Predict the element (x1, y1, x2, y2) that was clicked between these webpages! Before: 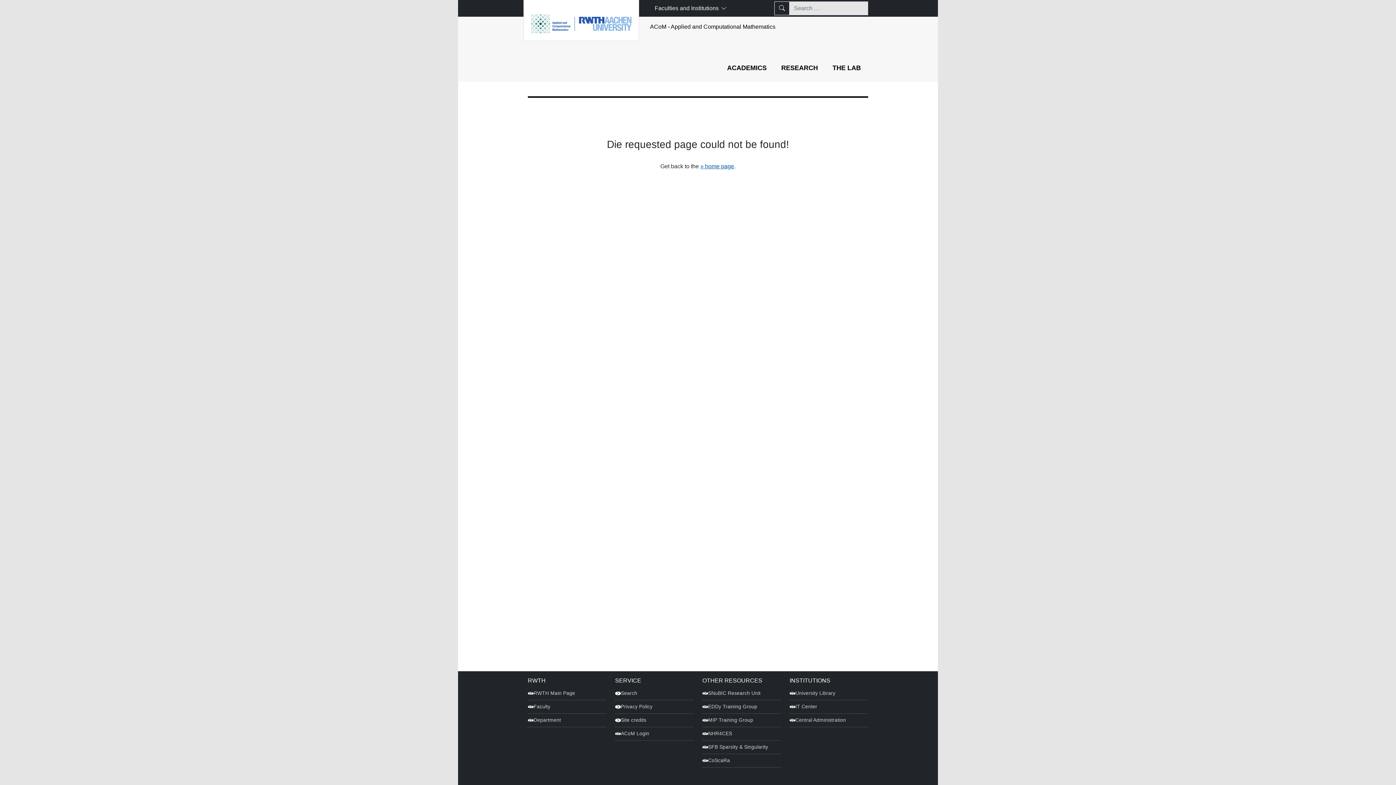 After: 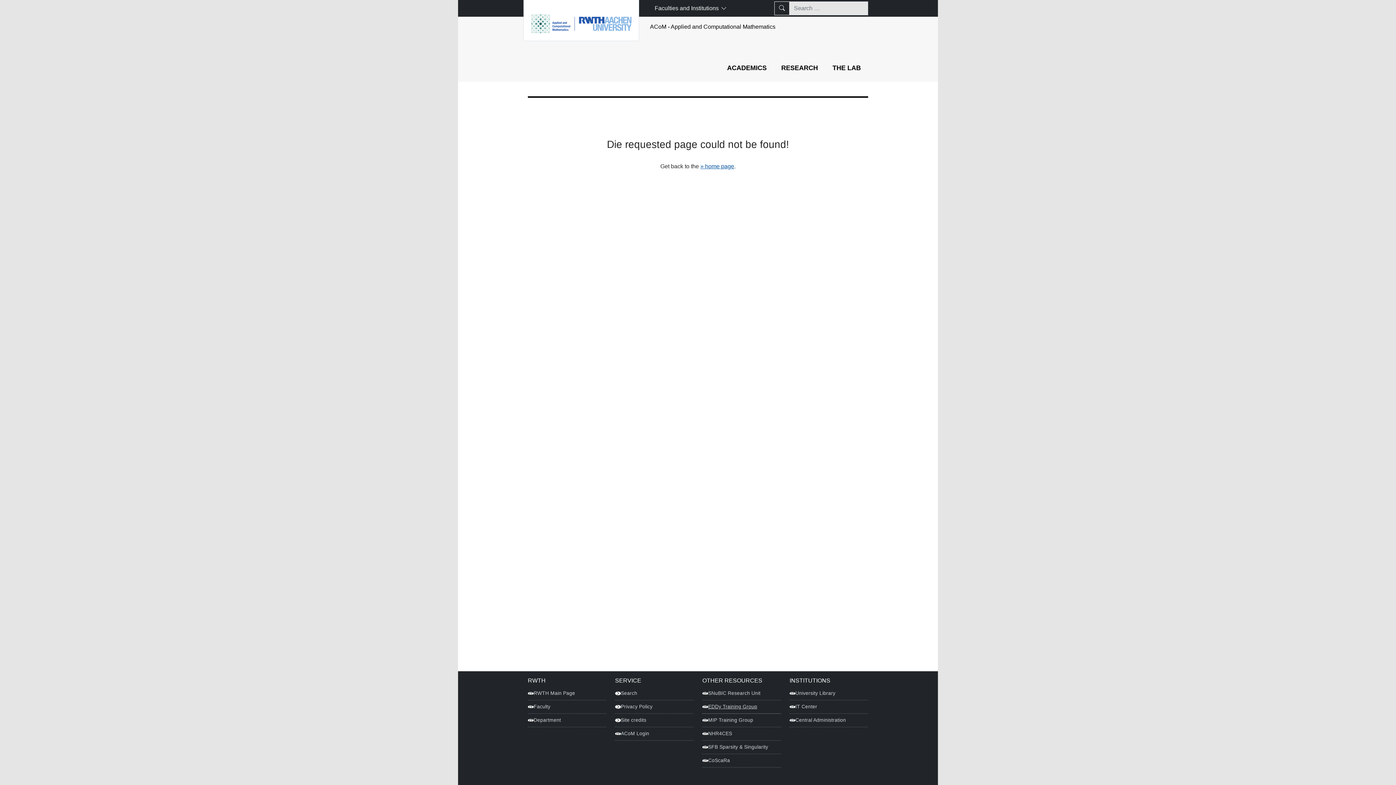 Action: label: EDDy Training Group bbox: (702, 700, 781, 714)